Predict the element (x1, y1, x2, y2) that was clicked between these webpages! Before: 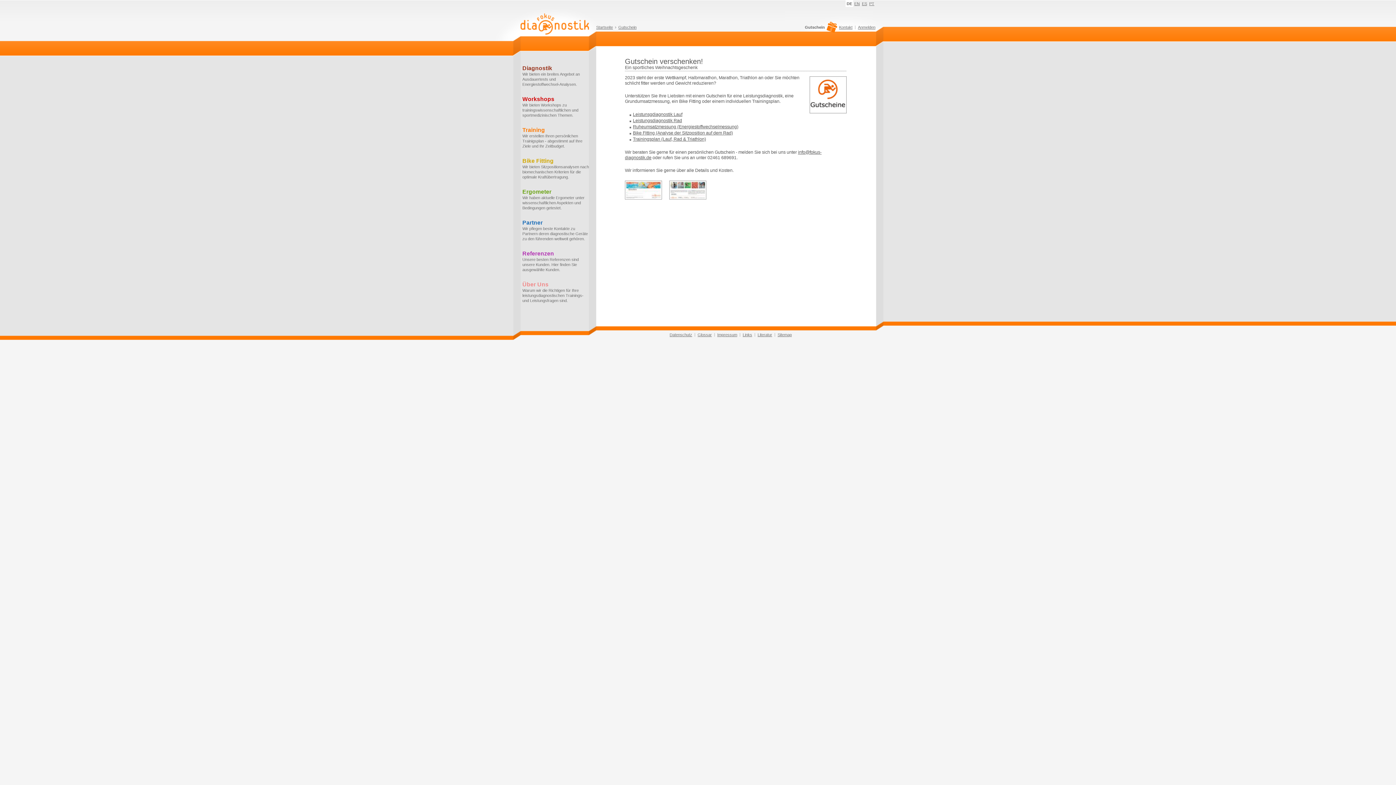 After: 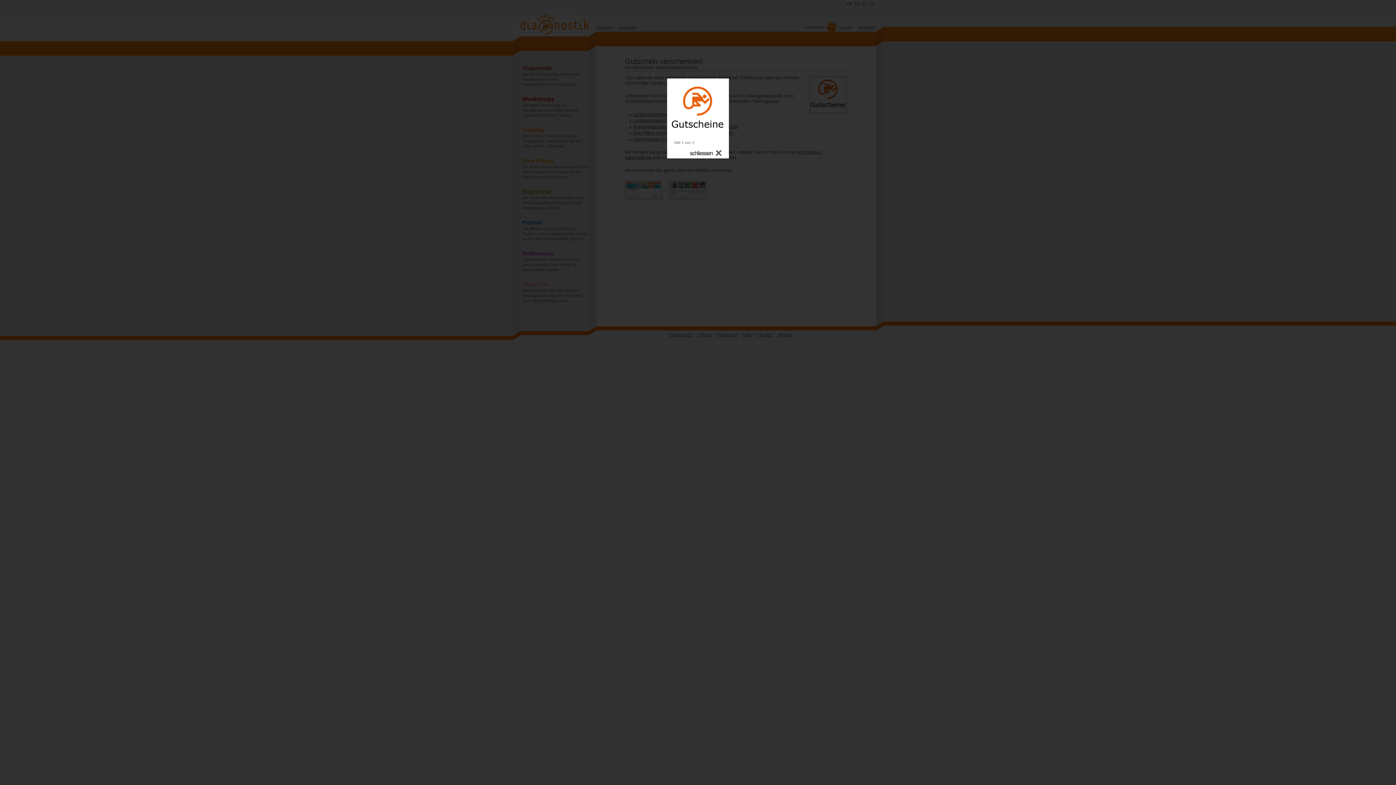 Action: bbox: (809, 109, 846, 114)